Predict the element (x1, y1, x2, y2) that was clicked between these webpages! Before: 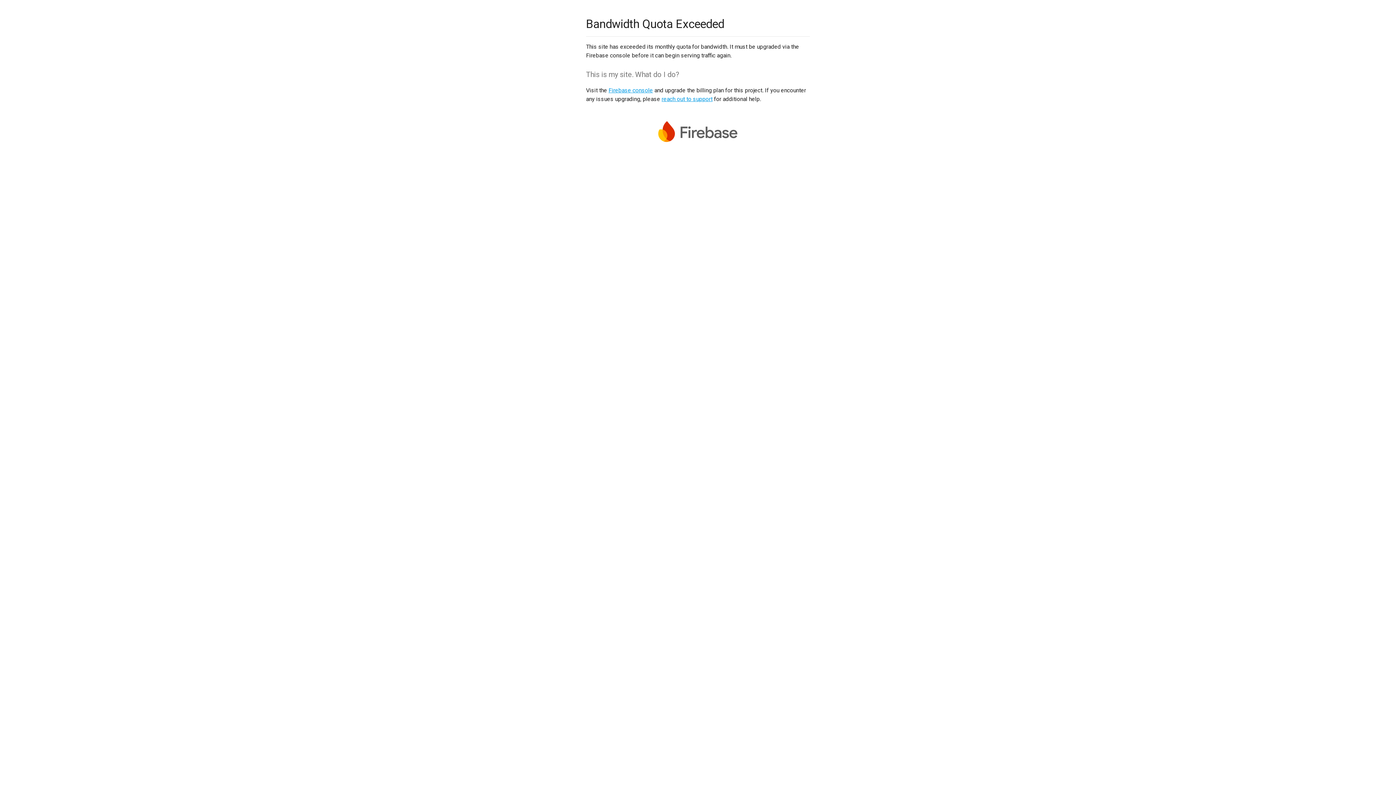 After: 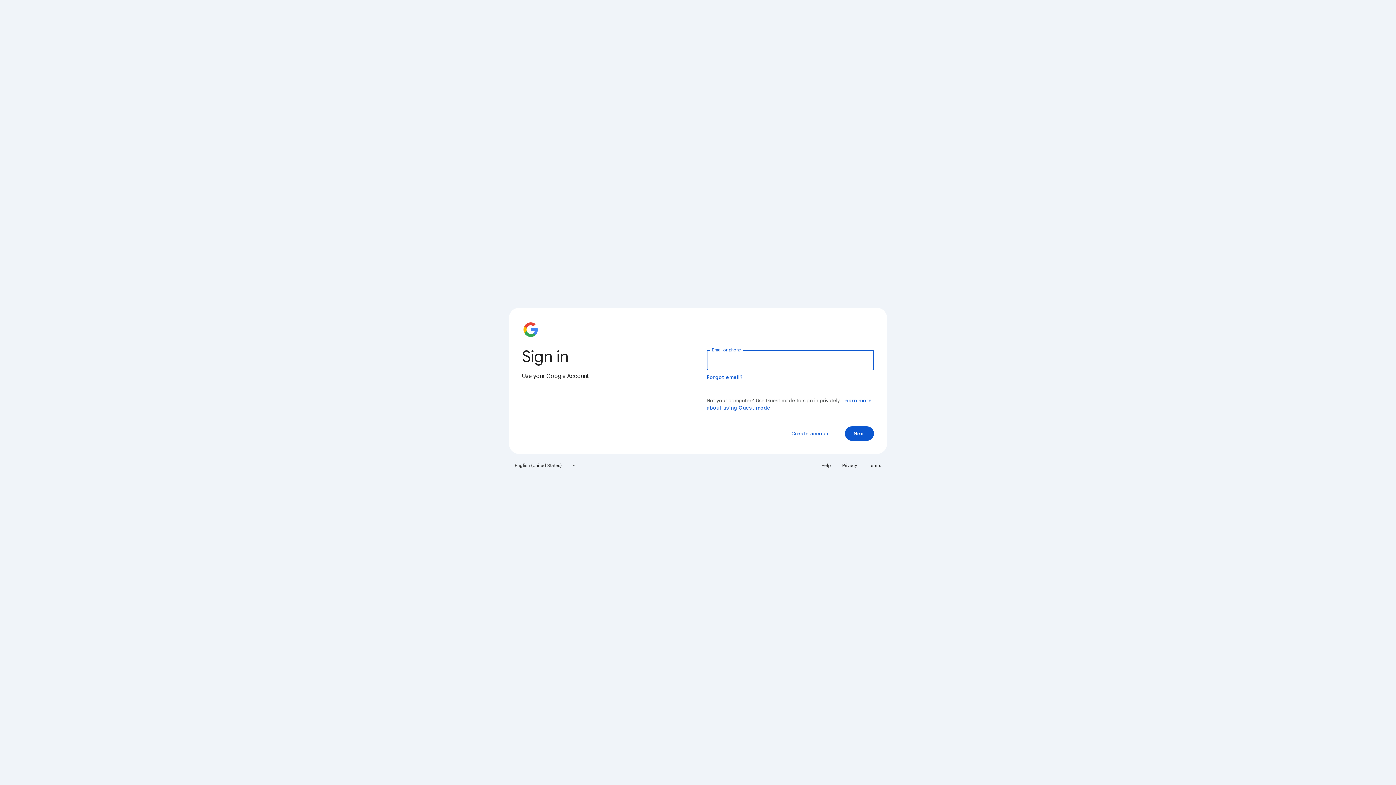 Action: label: Firebase console bbox: (608, 86, 653, 93)